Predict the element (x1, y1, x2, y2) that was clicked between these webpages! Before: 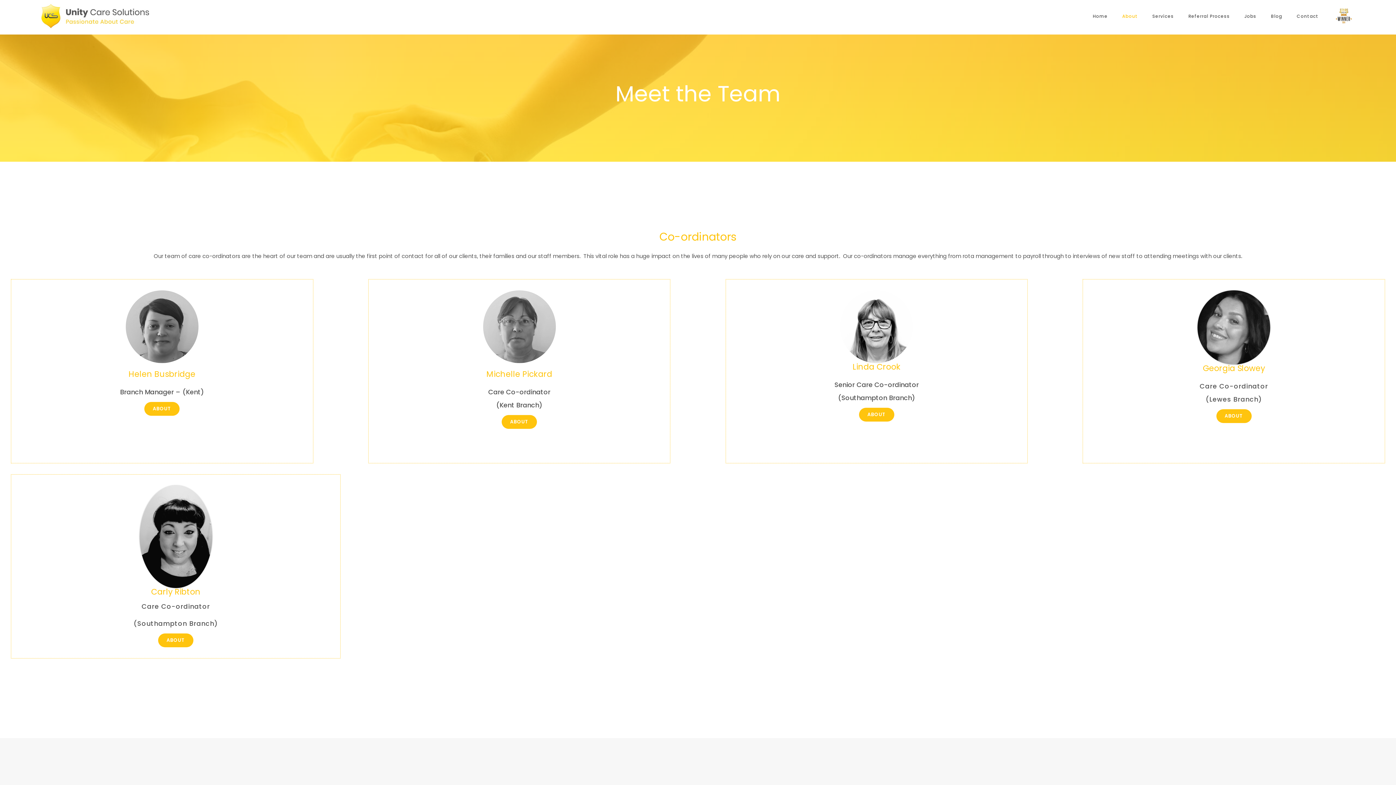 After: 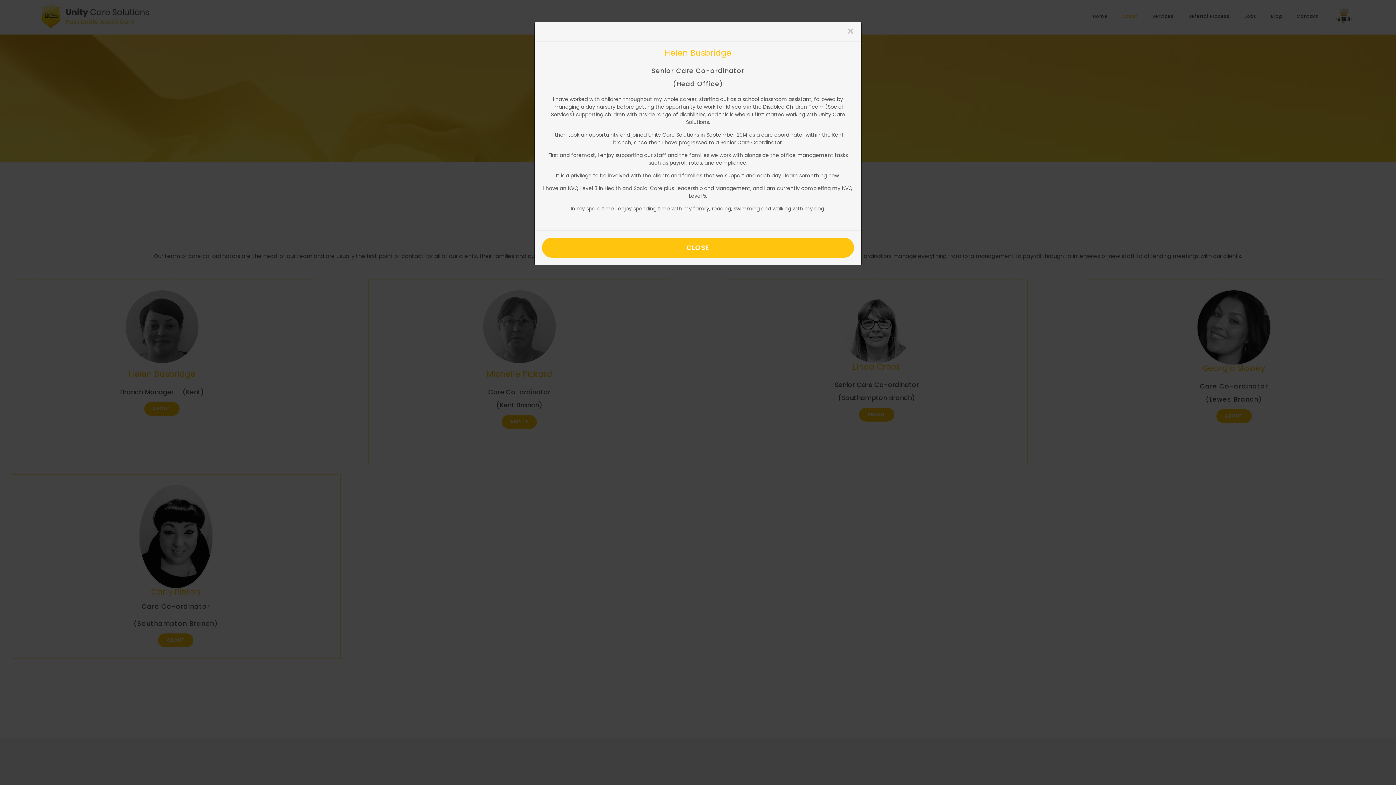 Action: label: ABOUT bbox: (144, 402, 179, 416)